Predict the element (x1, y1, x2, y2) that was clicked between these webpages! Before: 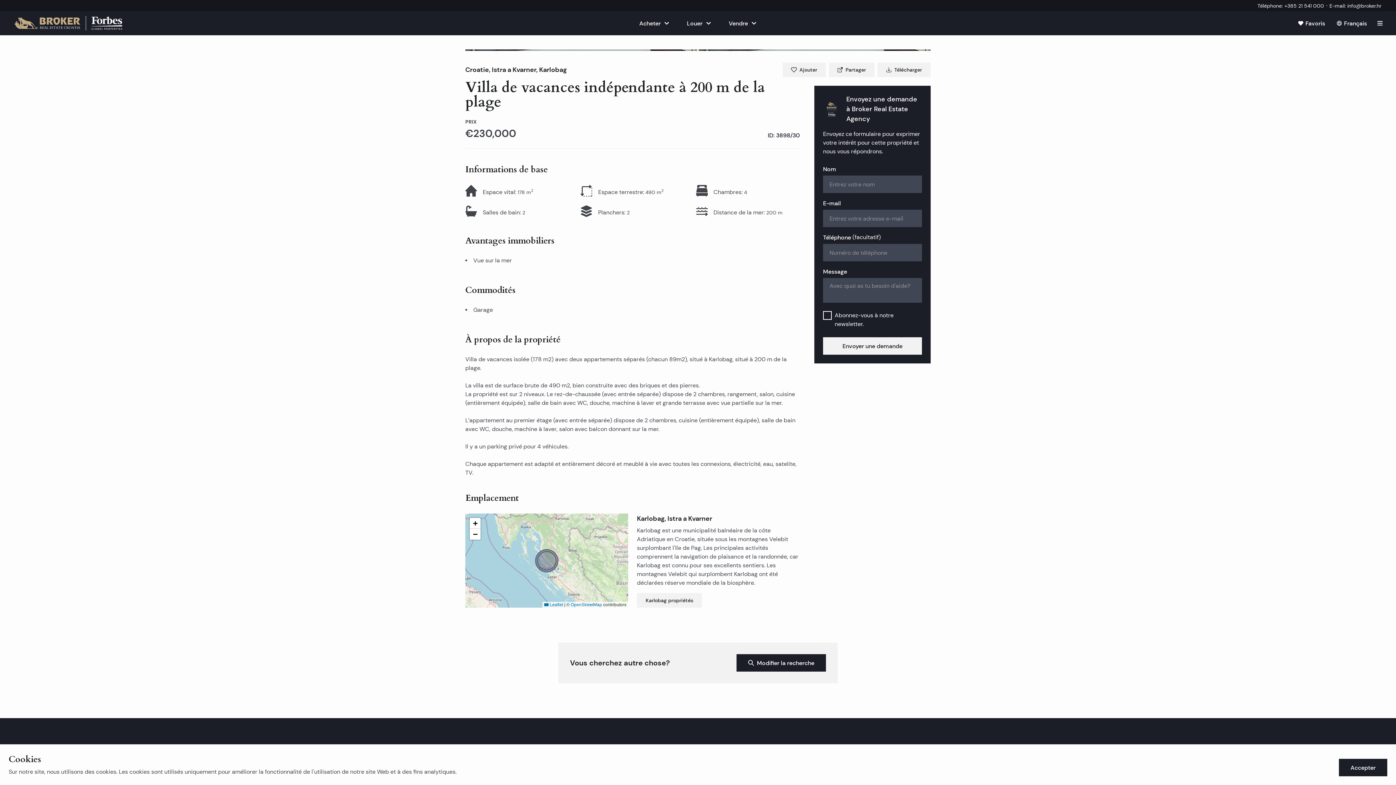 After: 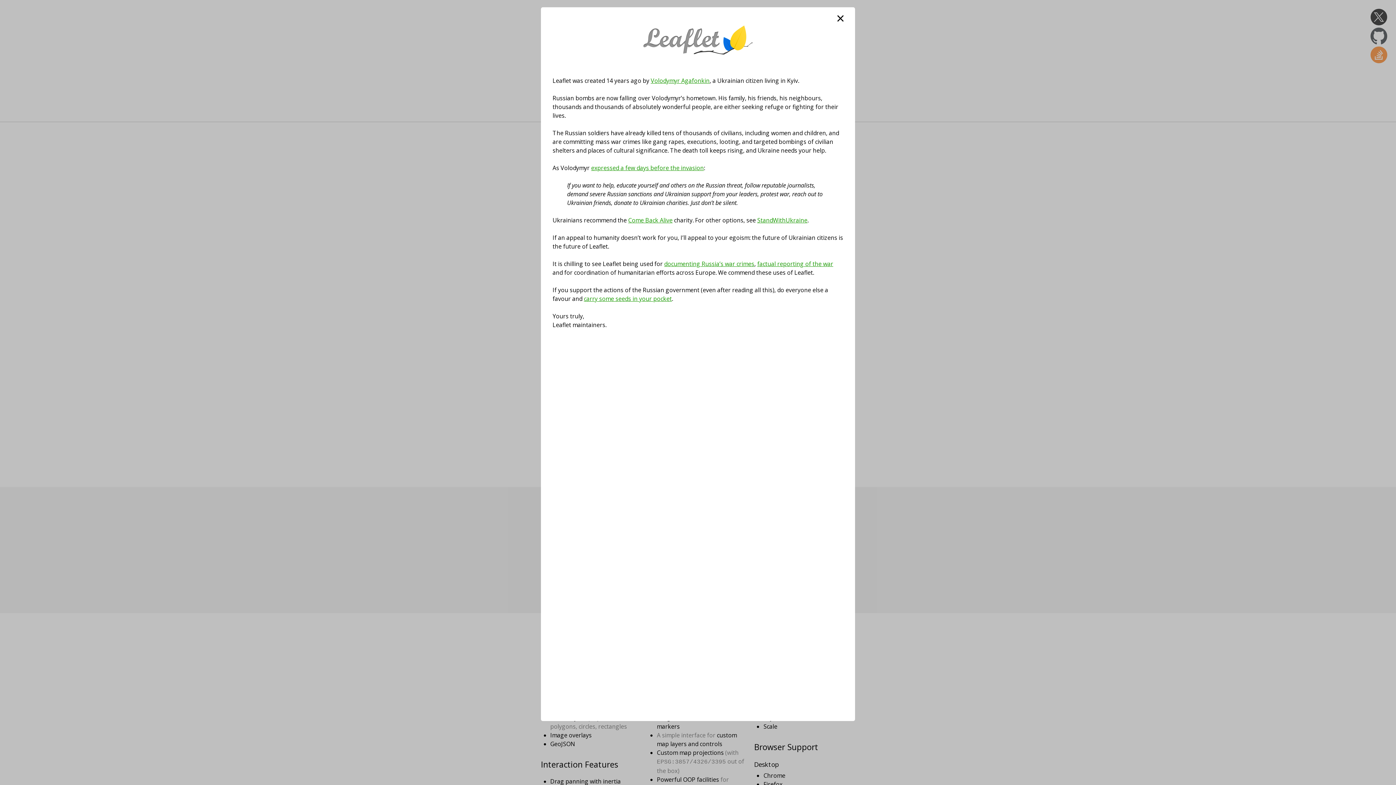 Action: bbox: (544, 602, 563, 607) label:  Leaflet